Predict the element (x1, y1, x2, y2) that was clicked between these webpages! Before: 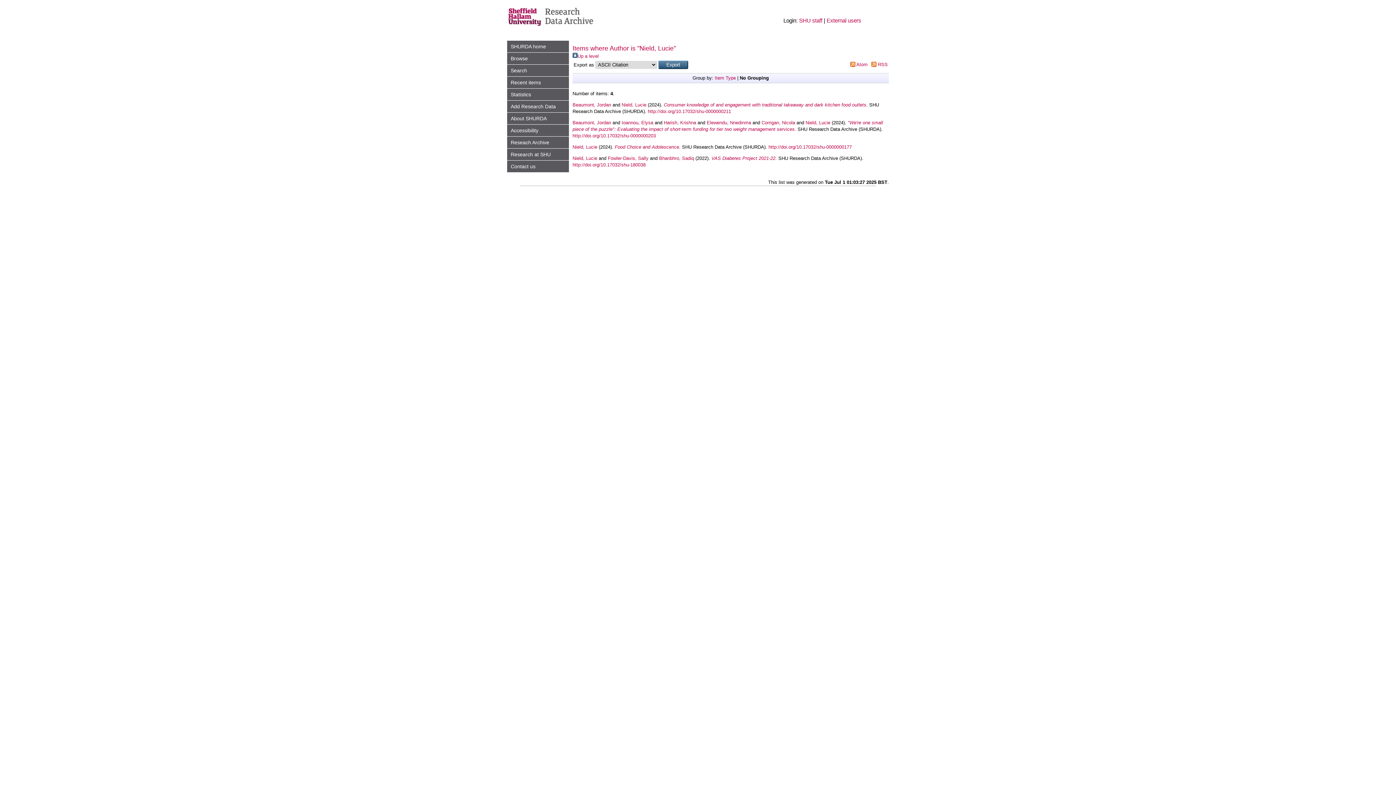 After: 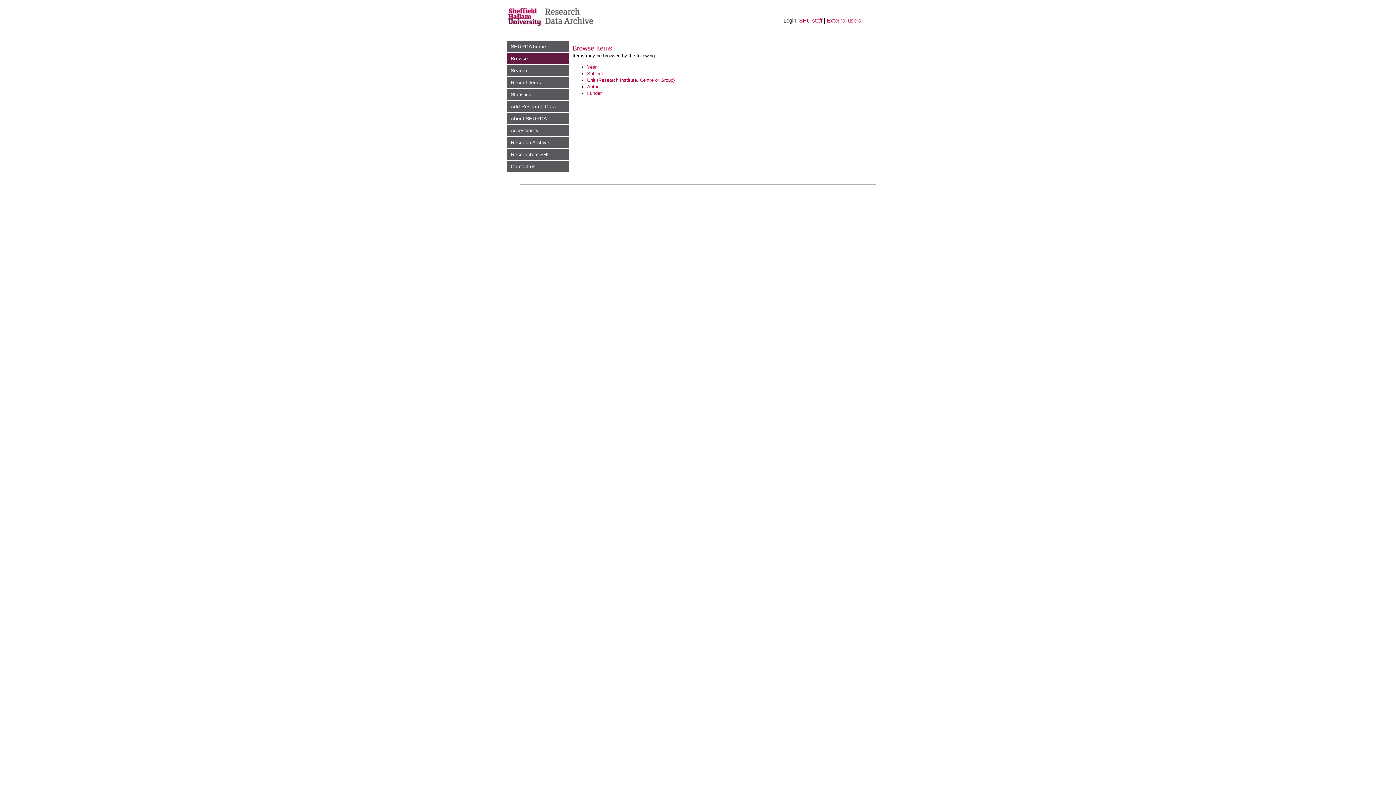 Action: label: Browse bbox: (510, 55, 528, 61)